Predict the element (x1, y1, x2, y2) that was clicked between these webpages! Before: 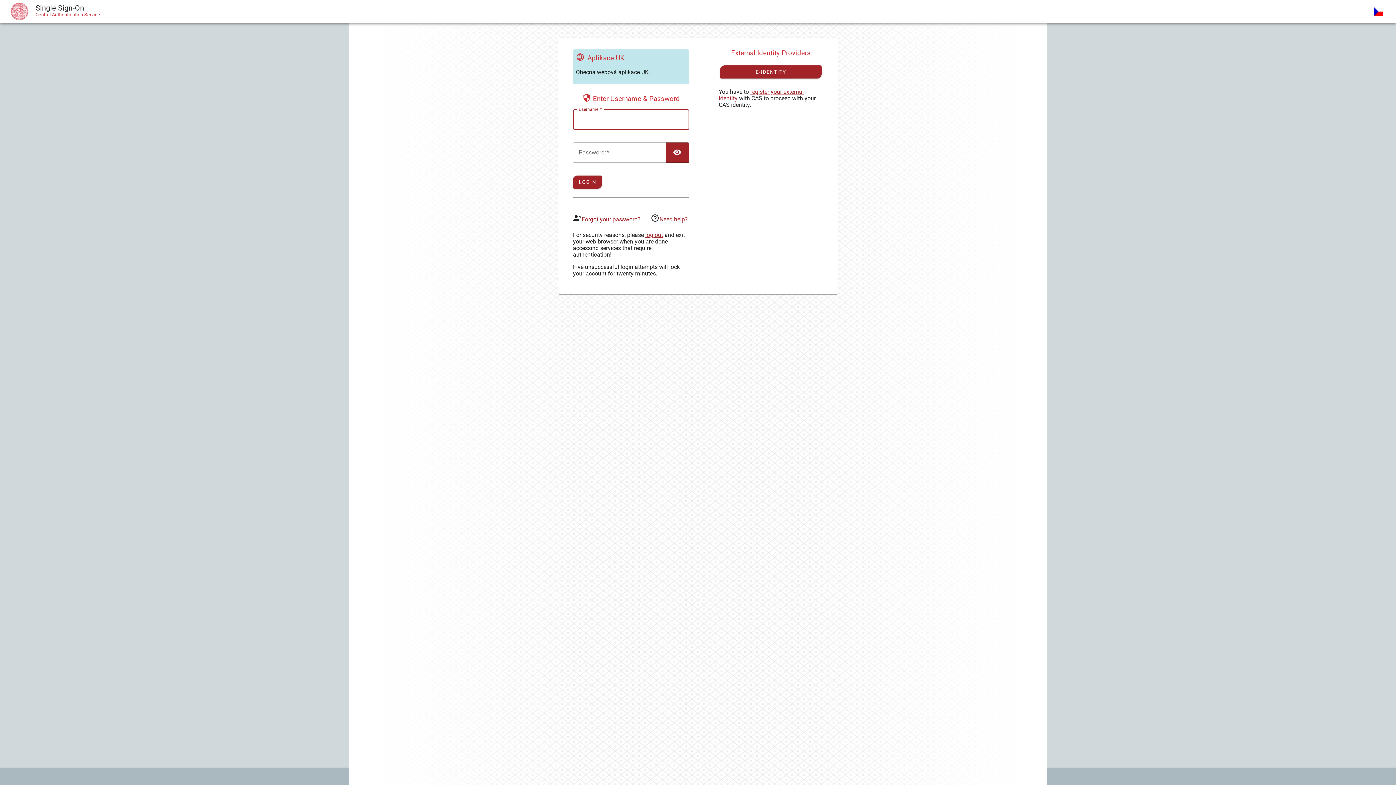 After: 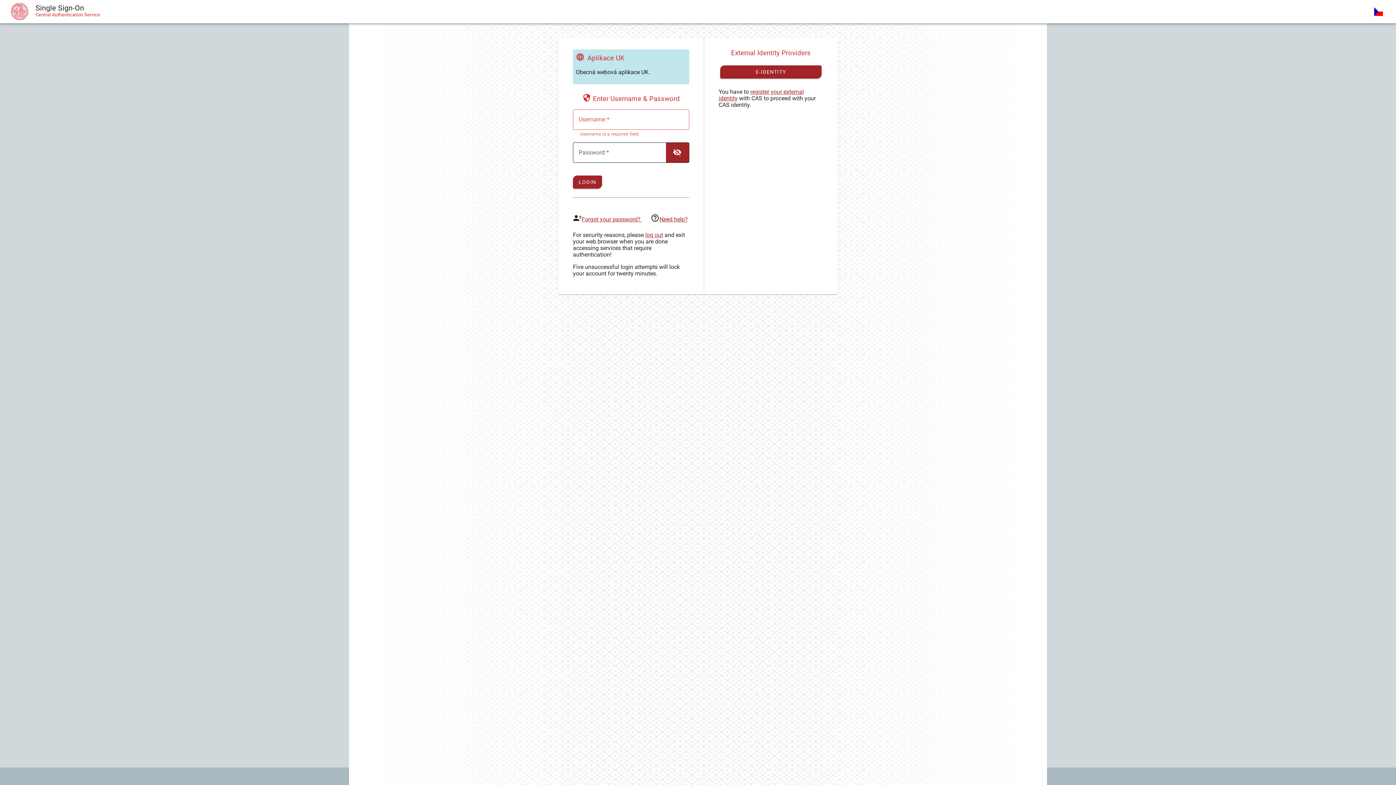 Action: bbox: (666, 142, 689, 163) label: TOGGLE PASSWORD